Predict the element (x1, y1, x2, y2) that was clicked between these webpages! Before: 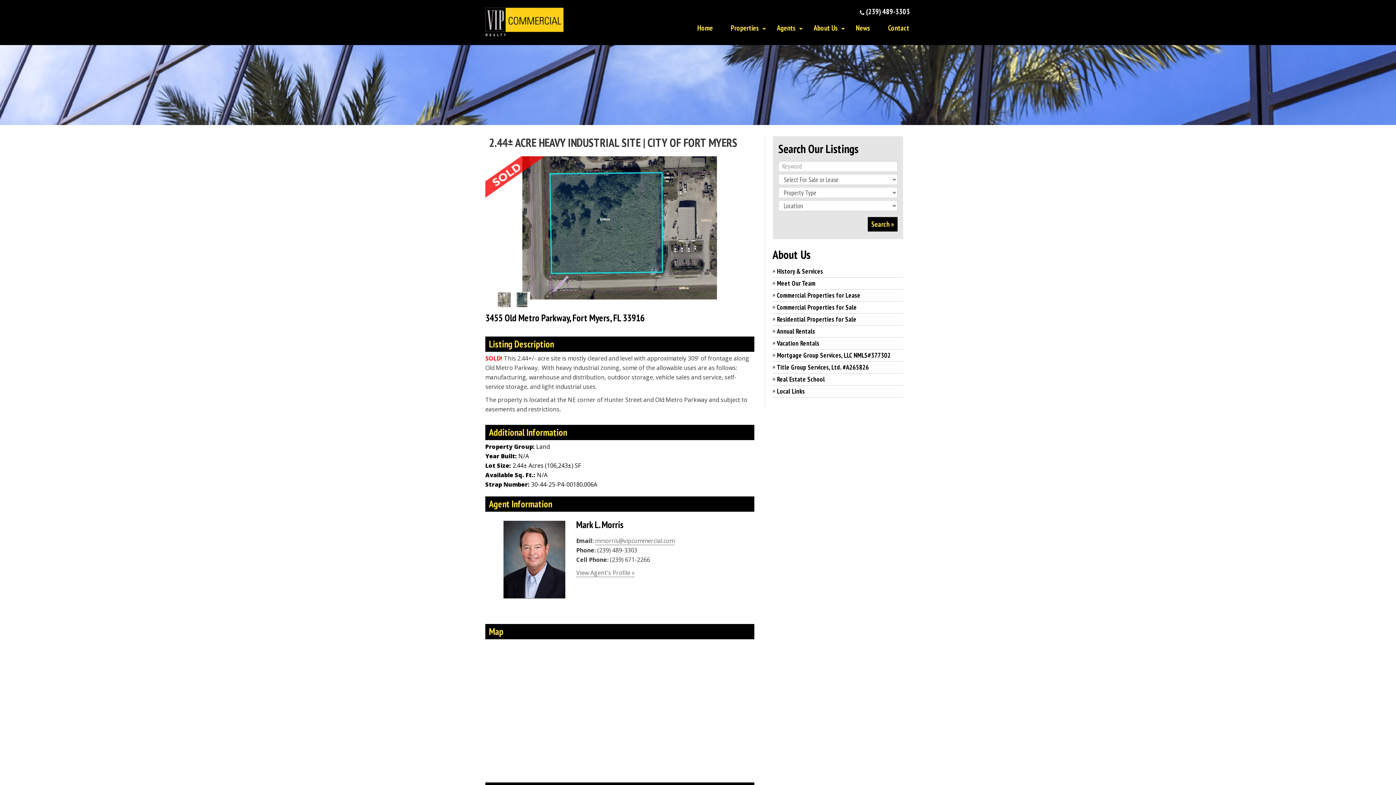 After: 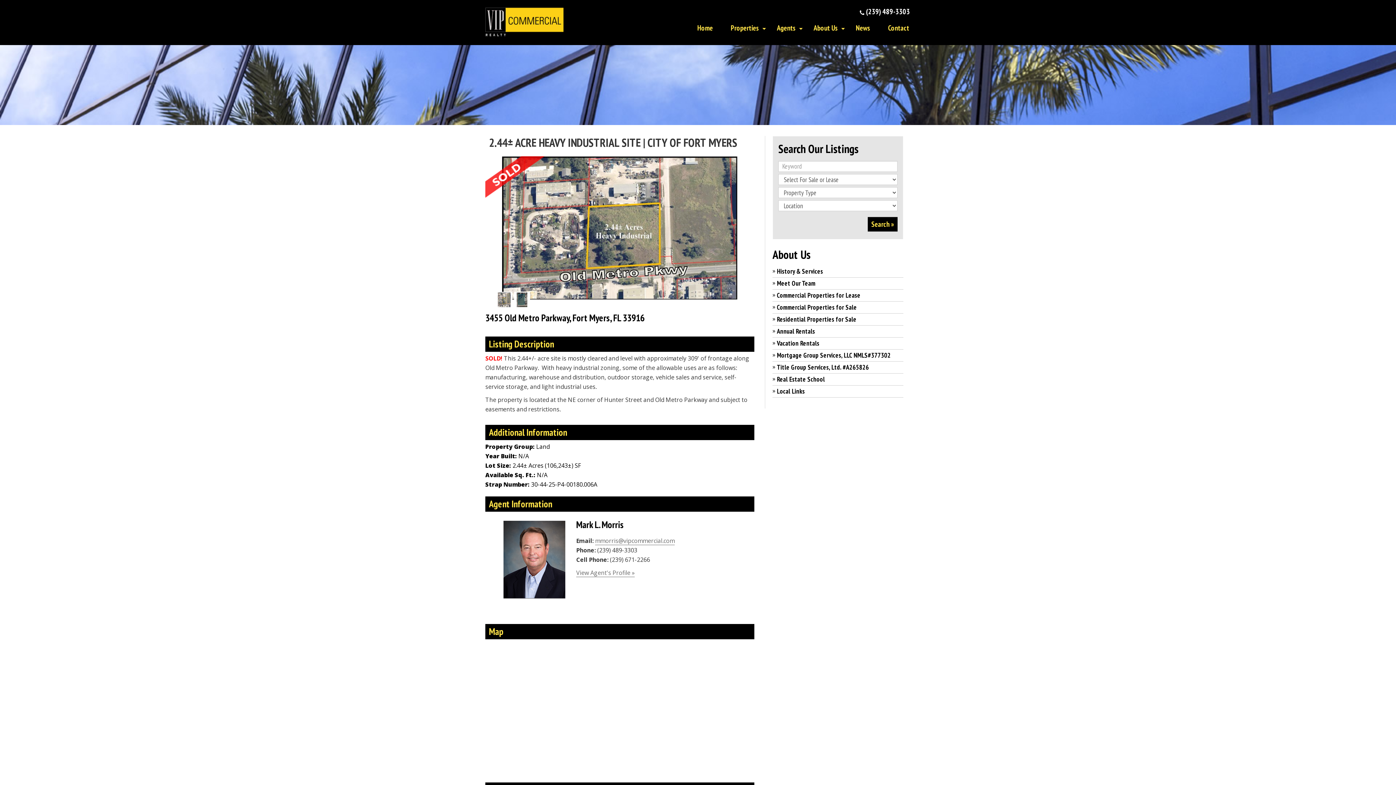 Action: bbox: (777, 303, 857, 311) label: Commercial Properties for Sale